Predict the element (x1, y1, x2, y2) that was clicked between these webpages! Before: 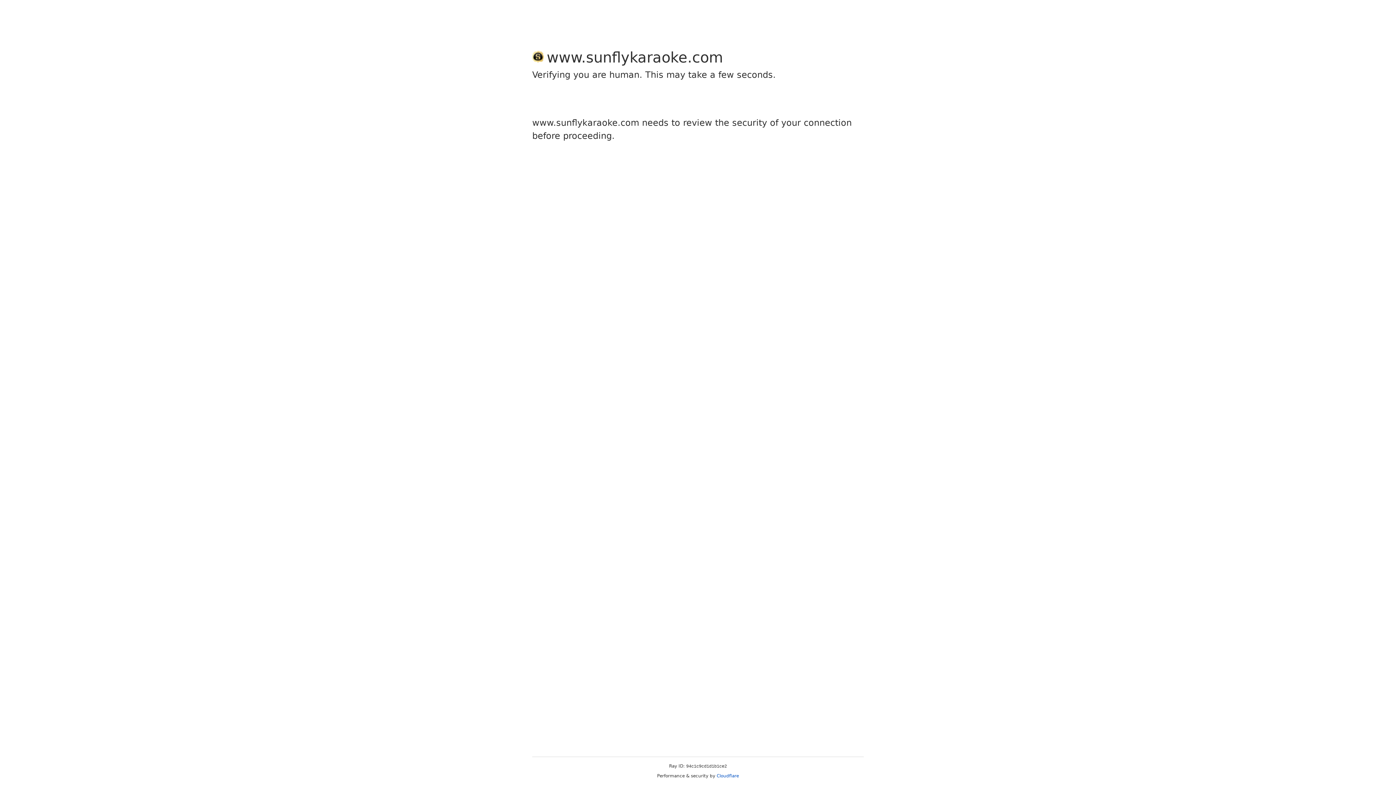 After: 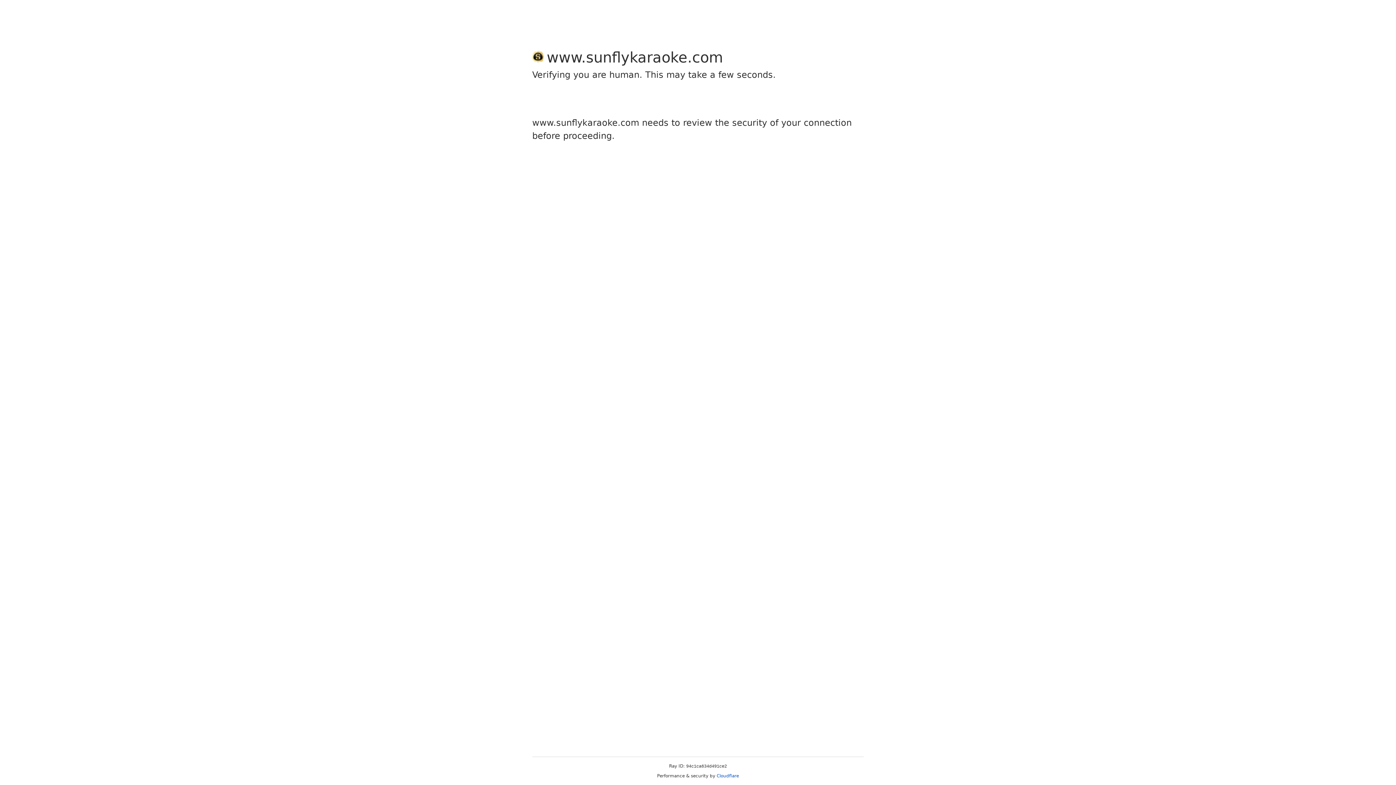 Action: bbox: (716, 773, 739, 778) label: Cloudflare